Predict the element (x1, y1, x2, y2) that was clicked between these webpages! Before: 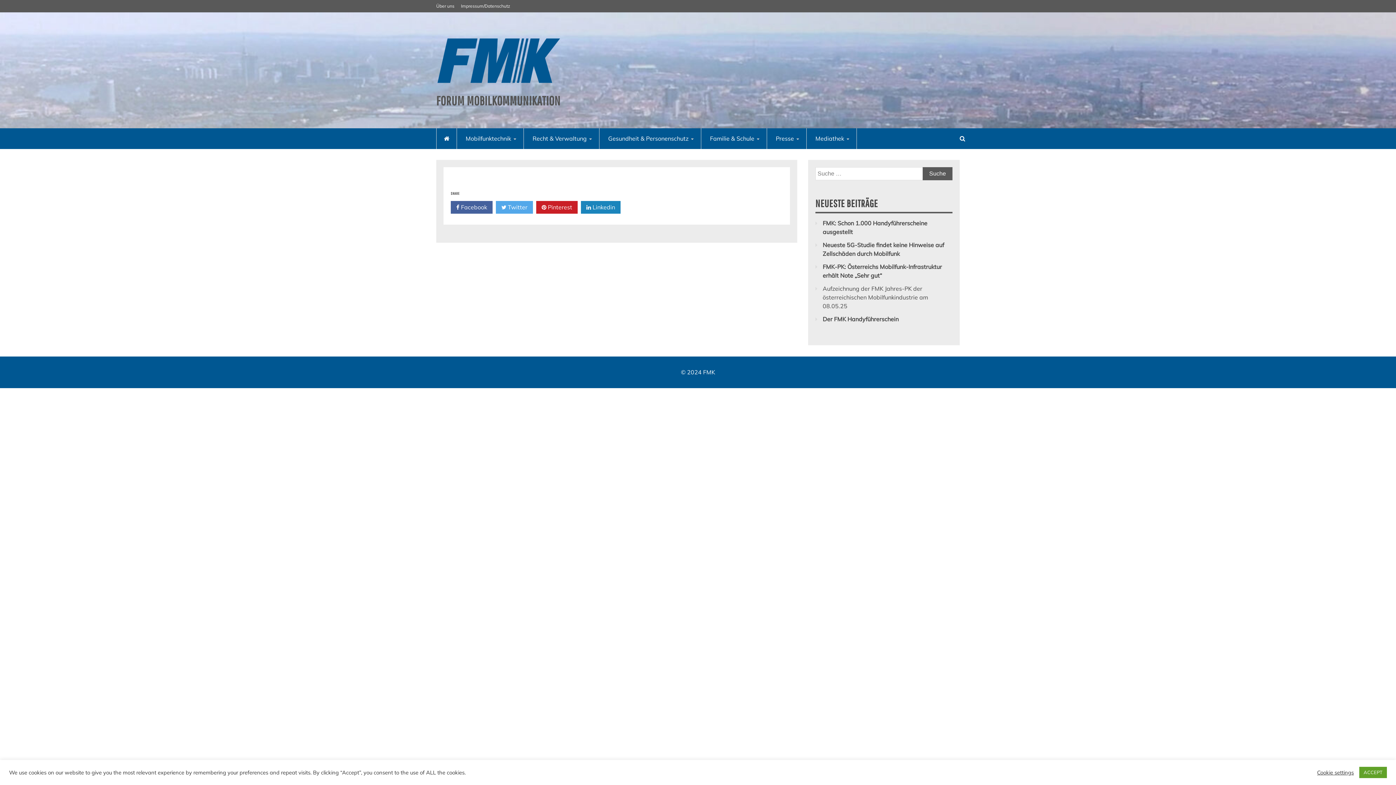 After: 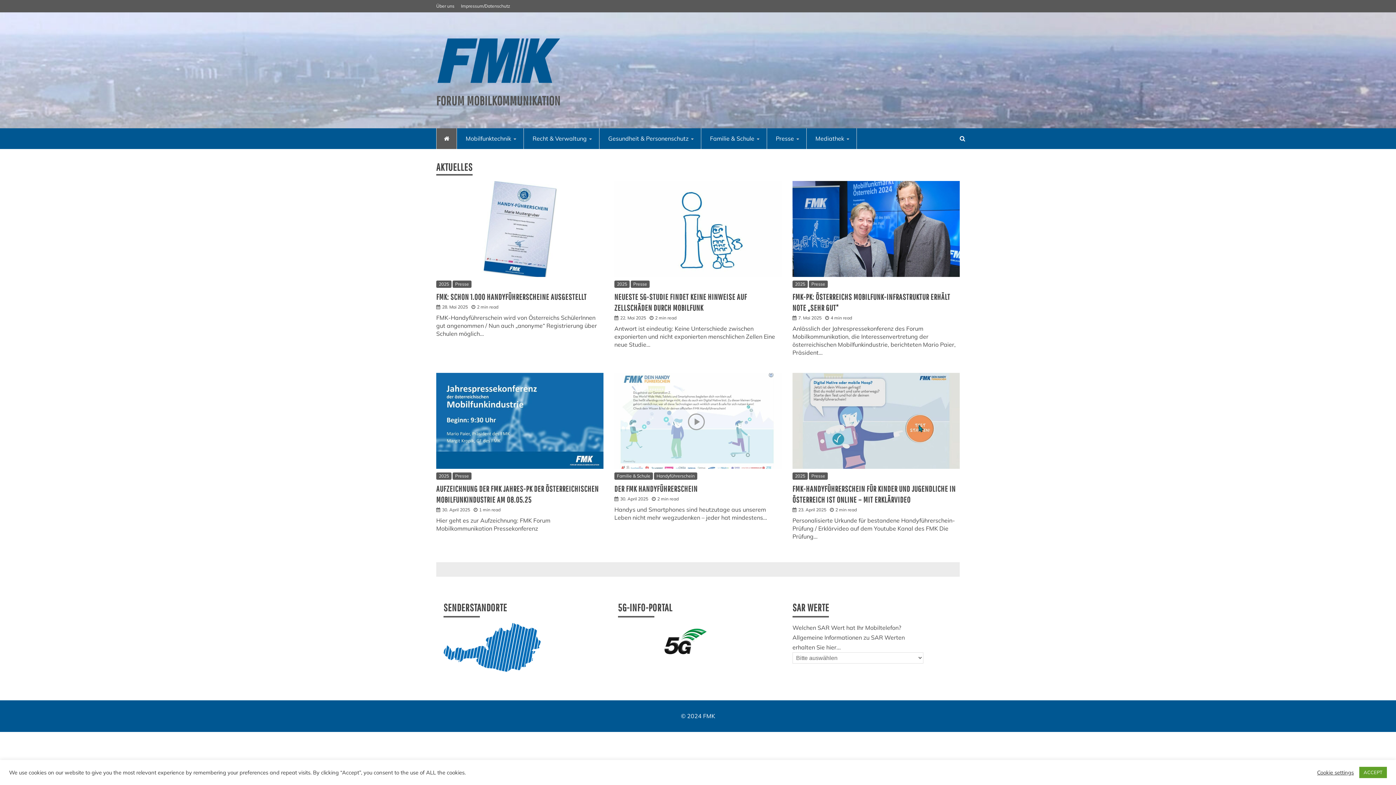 Action: label: FORUM MOBILKOMMUNIKATION bbox: (436, 93, 560, 108)